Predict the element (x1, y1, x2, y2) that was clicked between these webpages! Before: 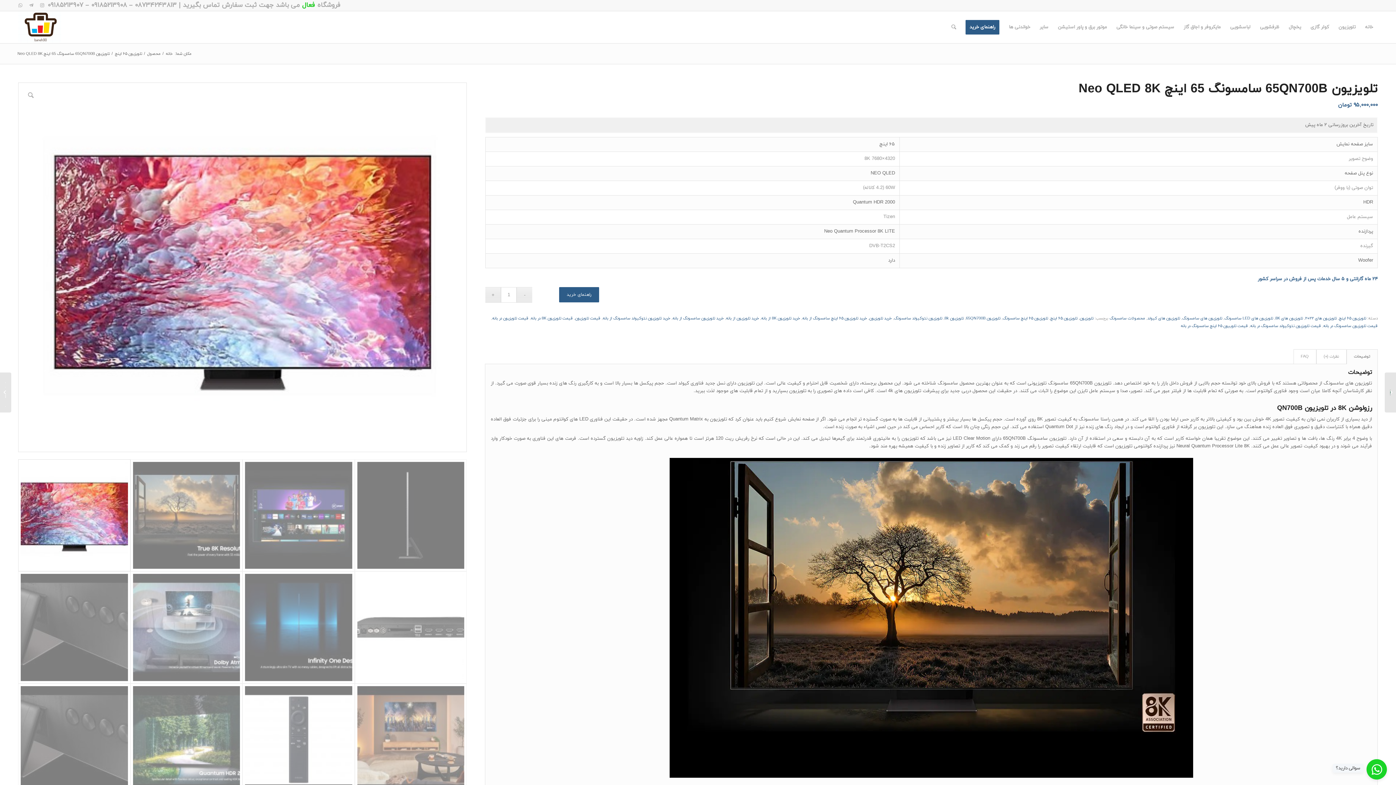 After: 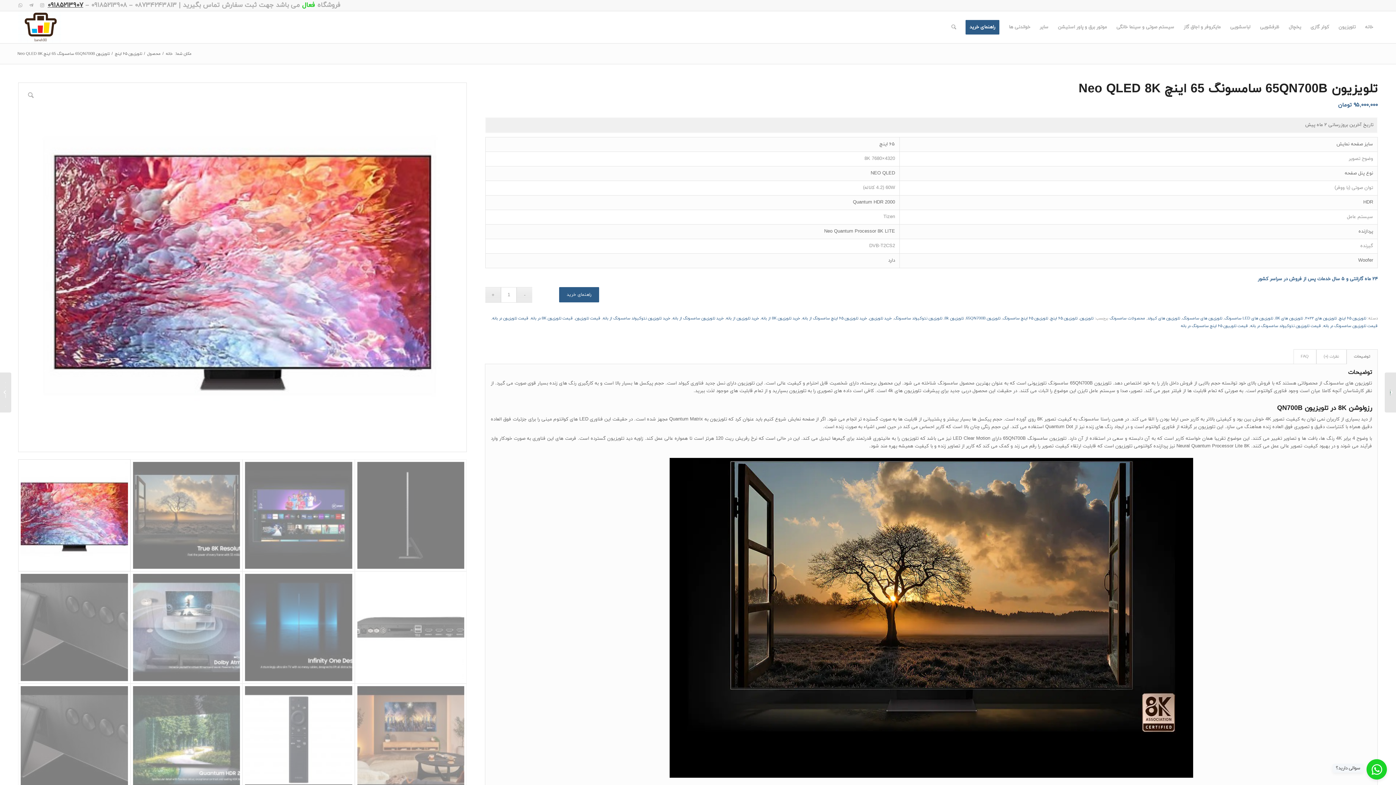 Action: bbox: (47, 0, 83, 9) label: ۰۹۱۸۵۲۱۳۹۰۷